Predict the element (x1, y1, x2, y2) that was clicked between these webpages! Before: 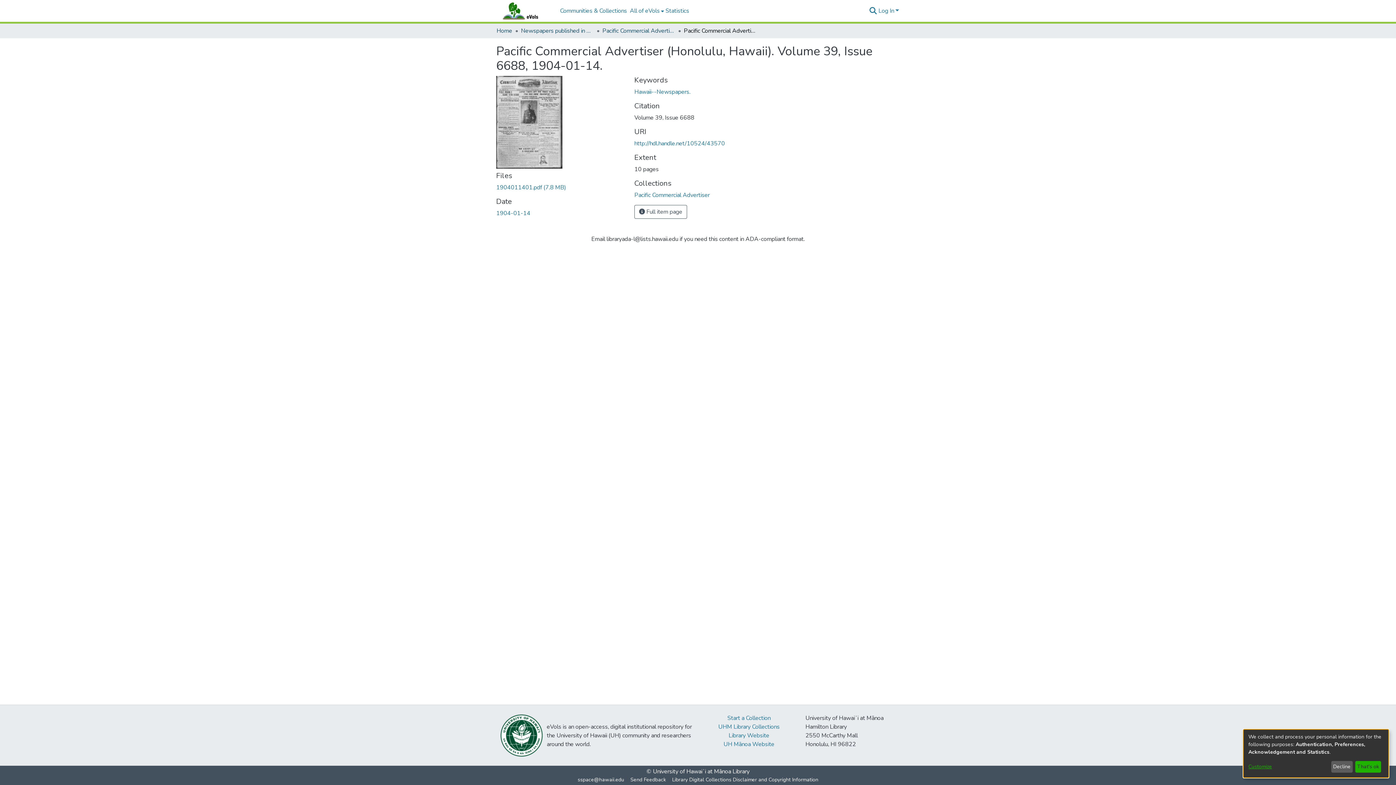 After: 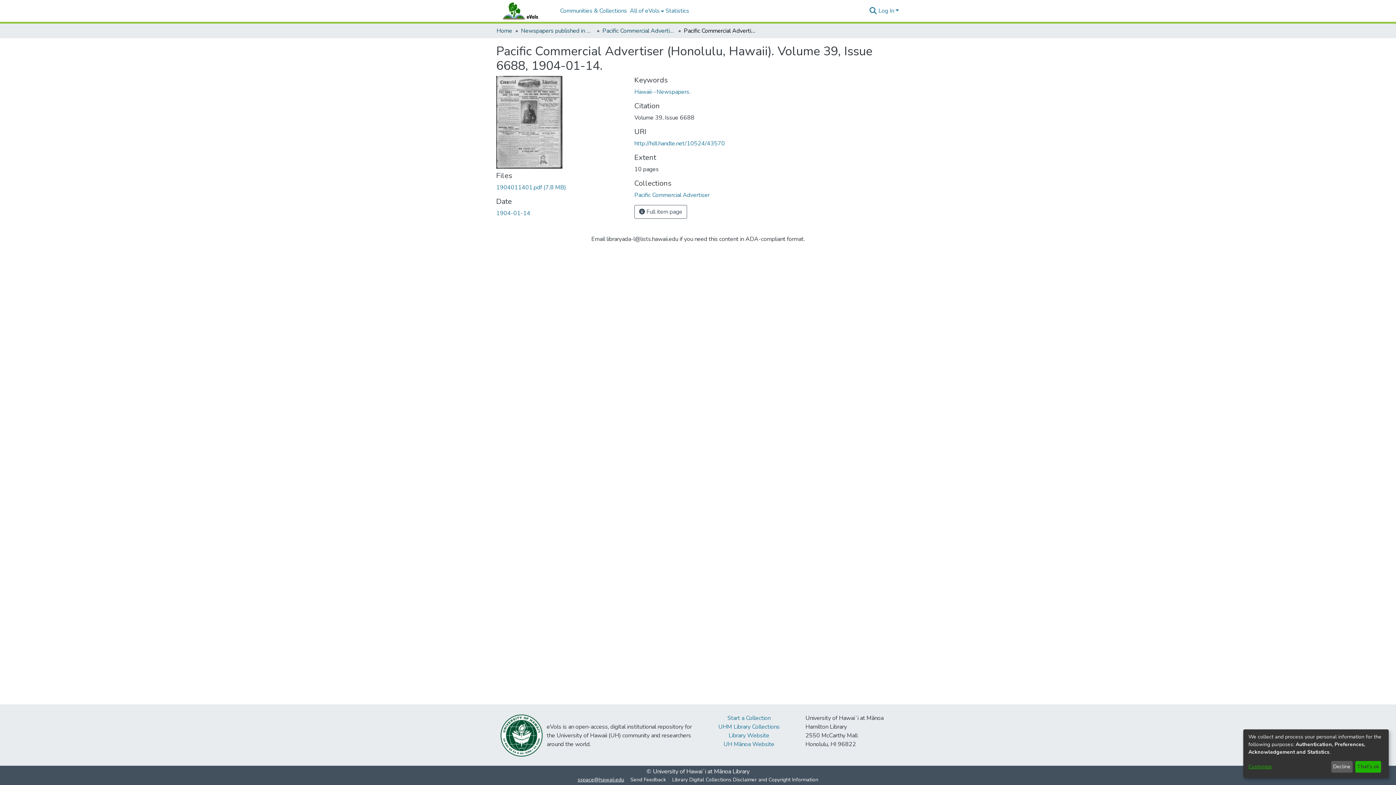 Action: bbox: (574, 776, 627, 784) label: sspace@hawaii.edu